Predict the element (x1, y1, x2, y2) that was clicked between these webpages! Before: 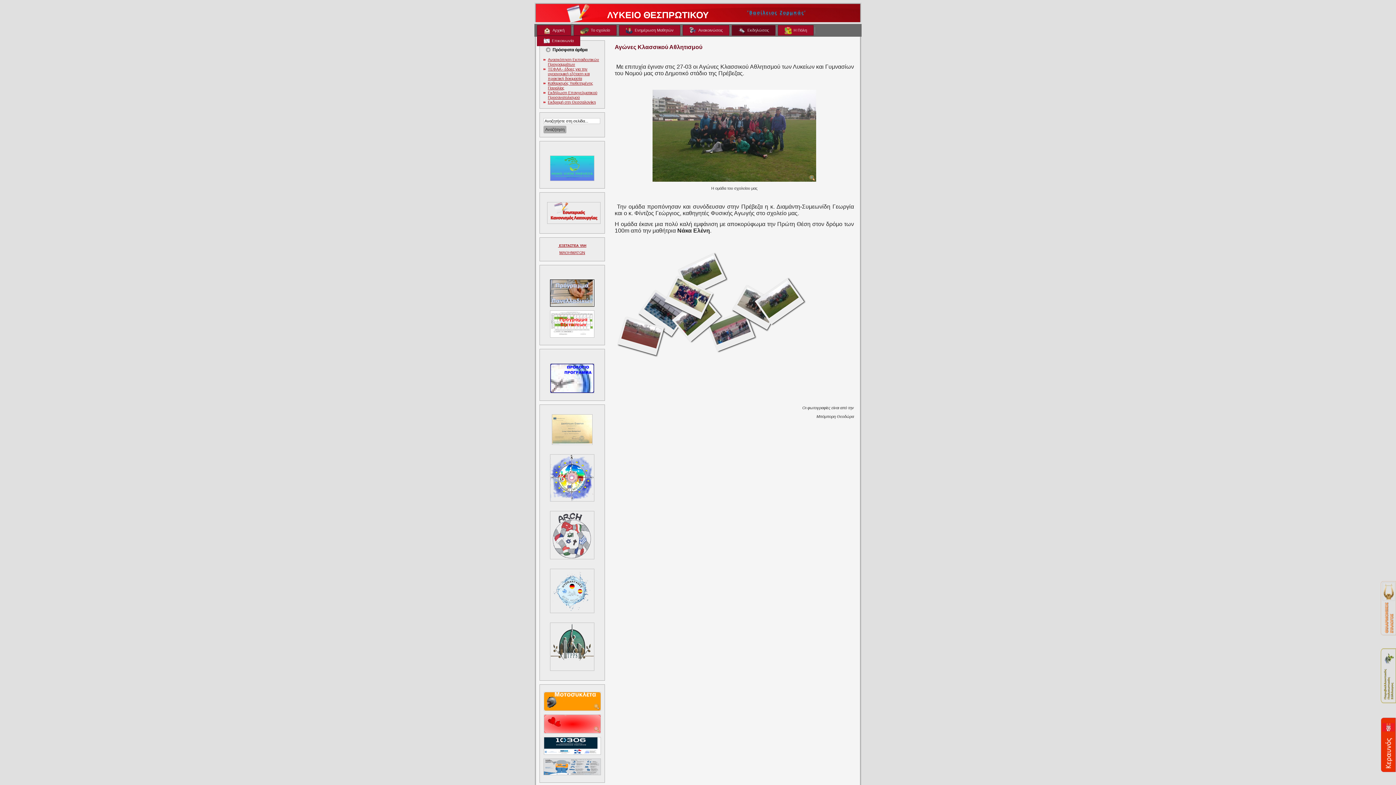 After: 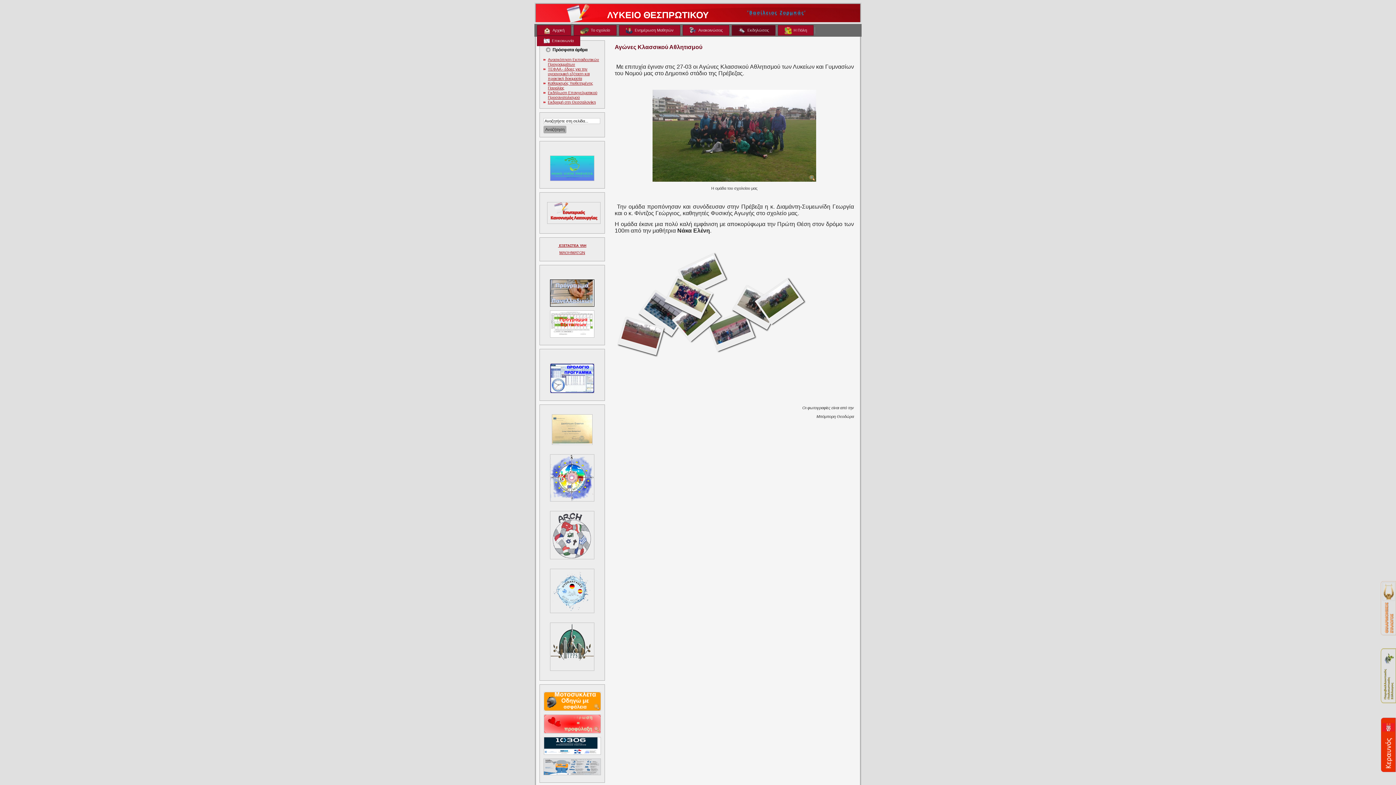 Action: bbox: (546, 559, 598, 564)